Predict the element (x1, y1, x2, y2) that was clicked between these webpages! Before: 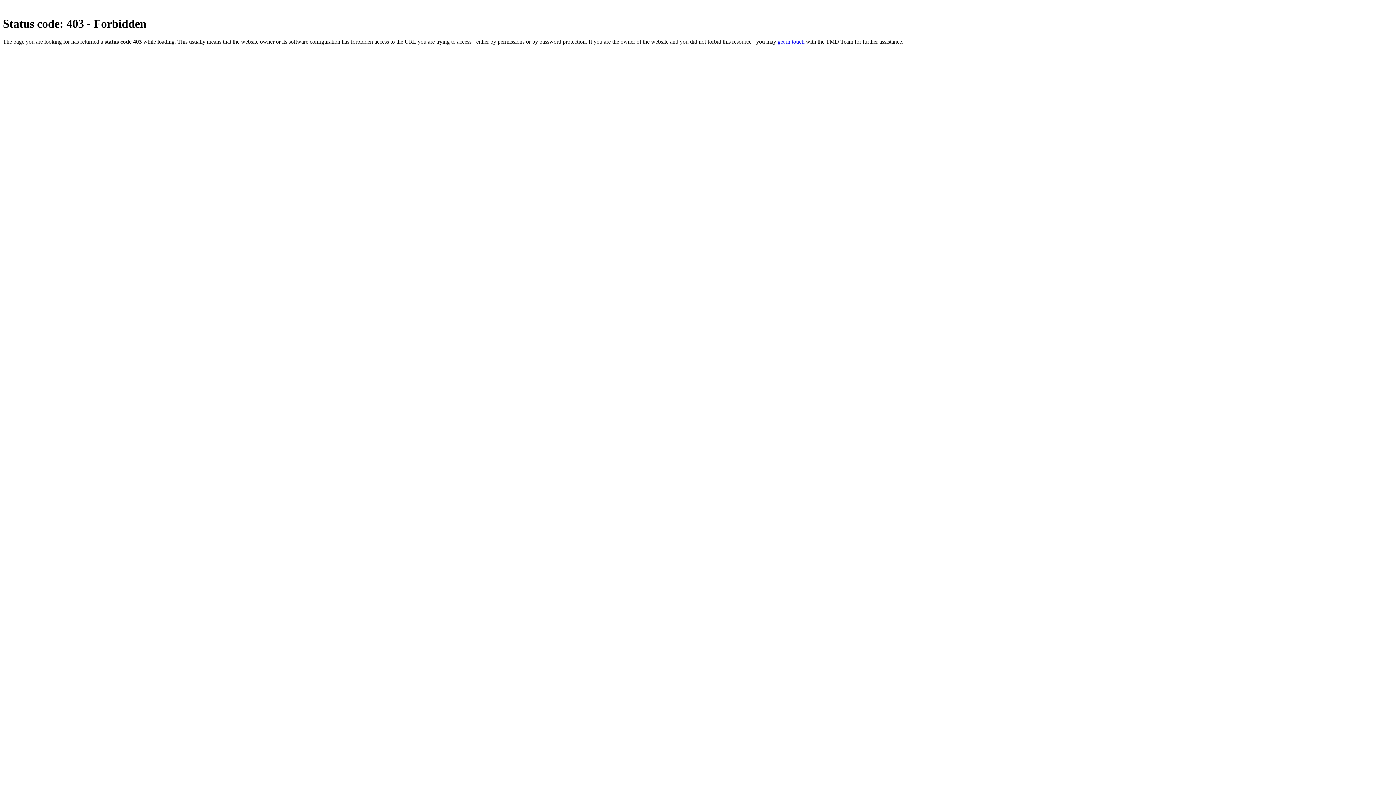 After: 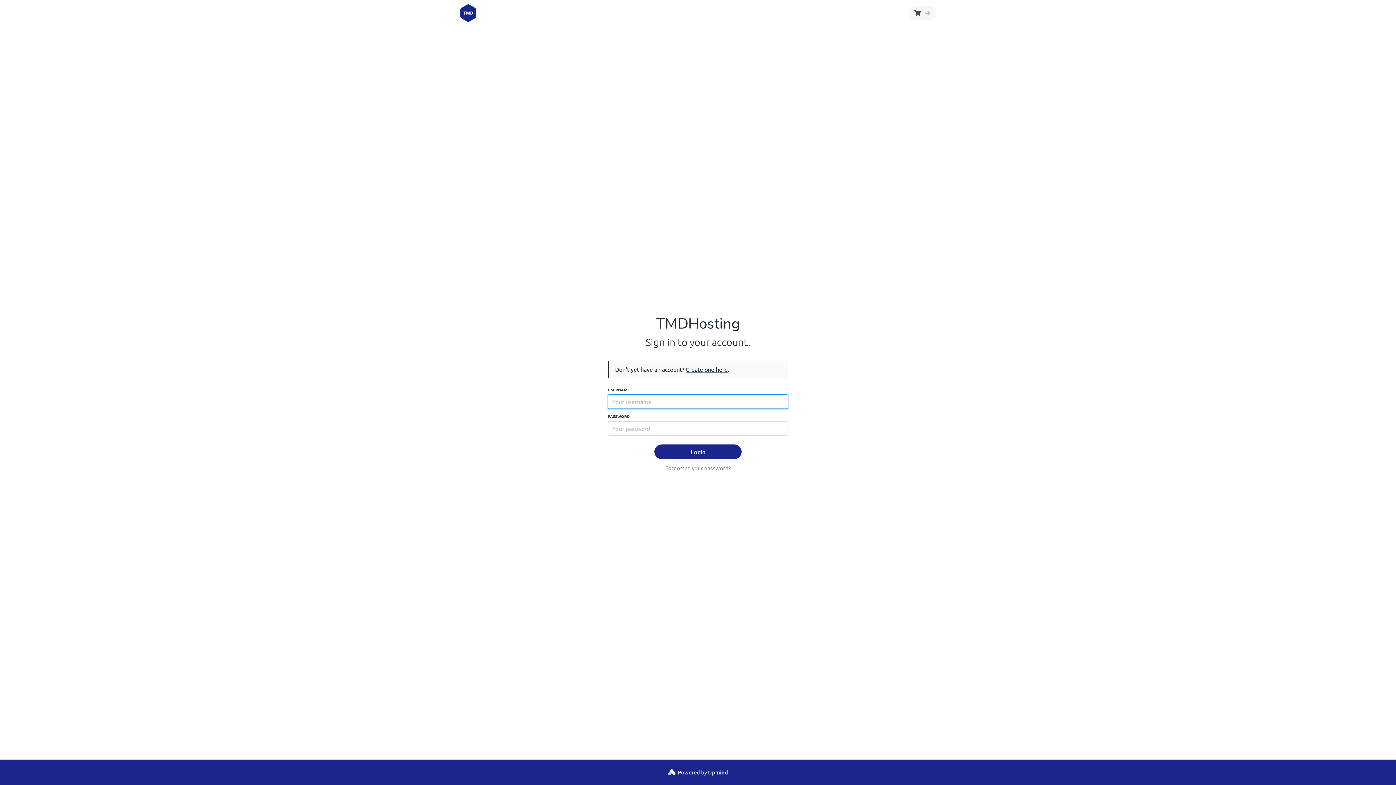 Action: label: get in touch bbox: (777, 38, 804, 44)